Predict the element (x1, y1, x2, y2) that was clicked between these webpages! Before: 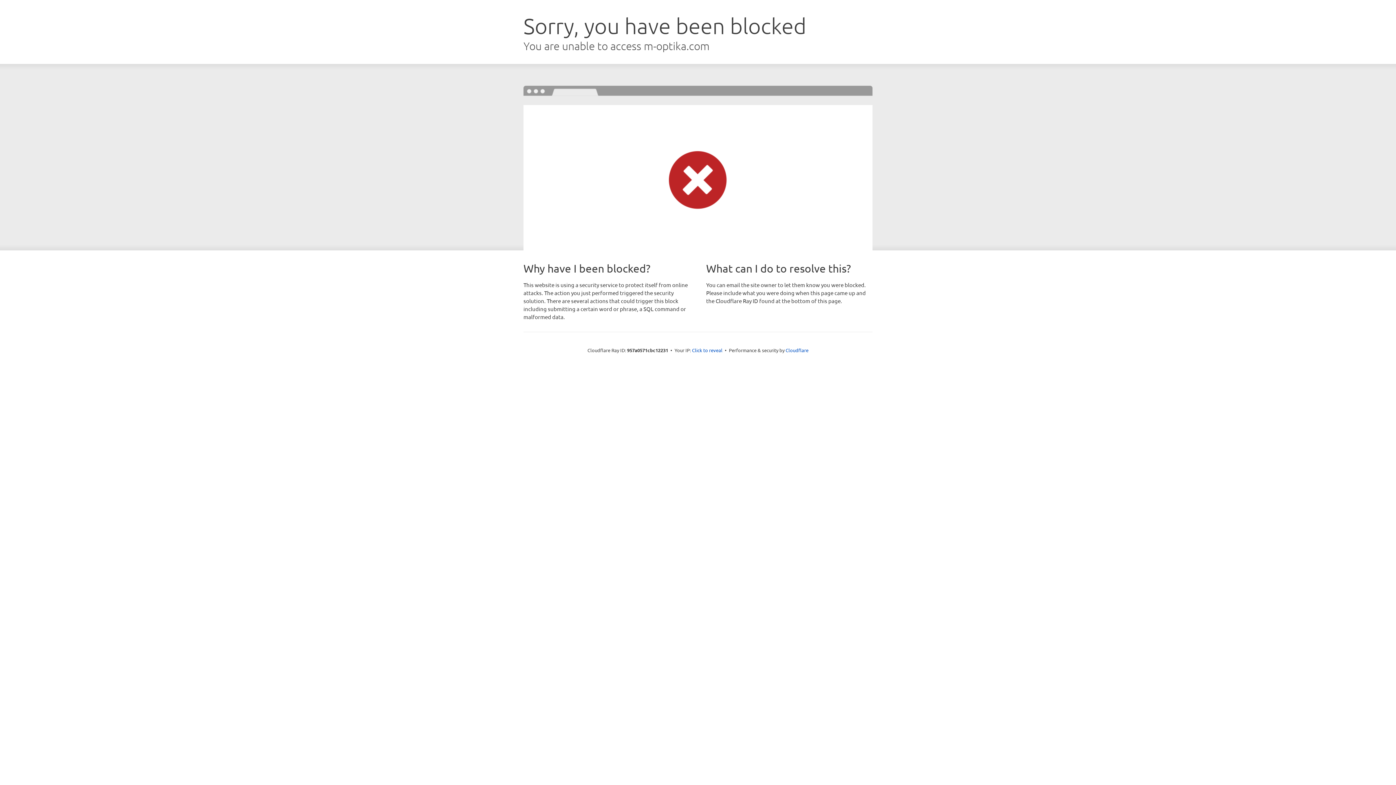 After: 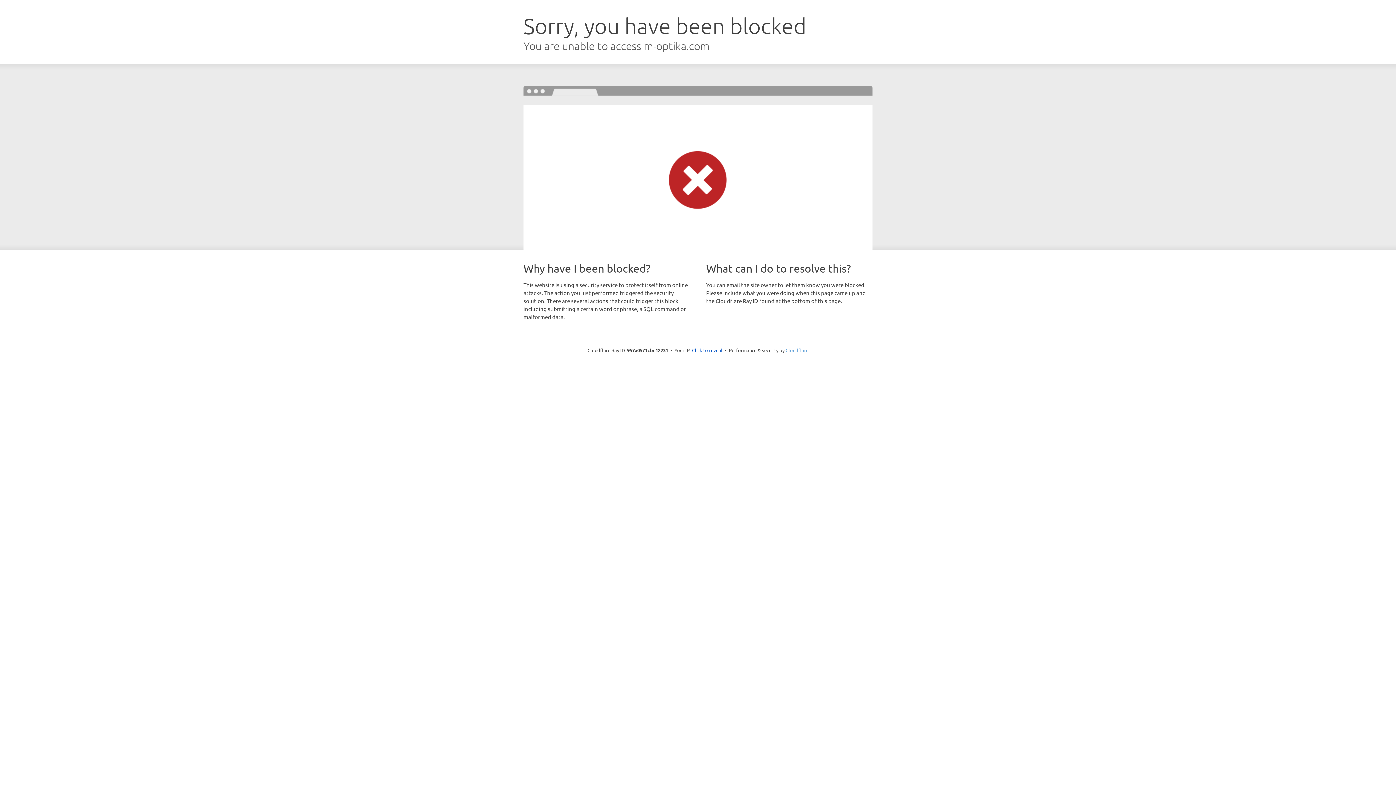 Action: bbox: (785, 347, 808, 353) label: Cloudflare